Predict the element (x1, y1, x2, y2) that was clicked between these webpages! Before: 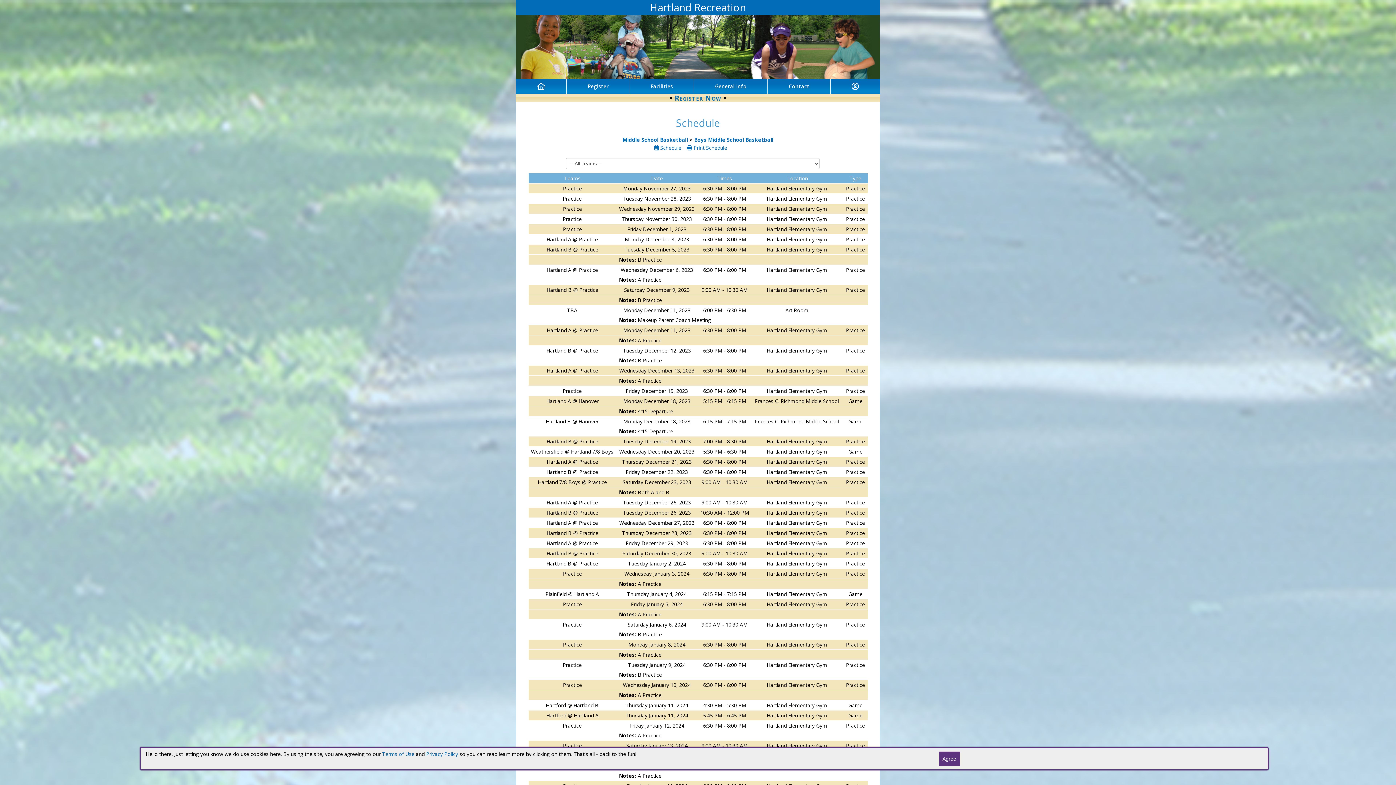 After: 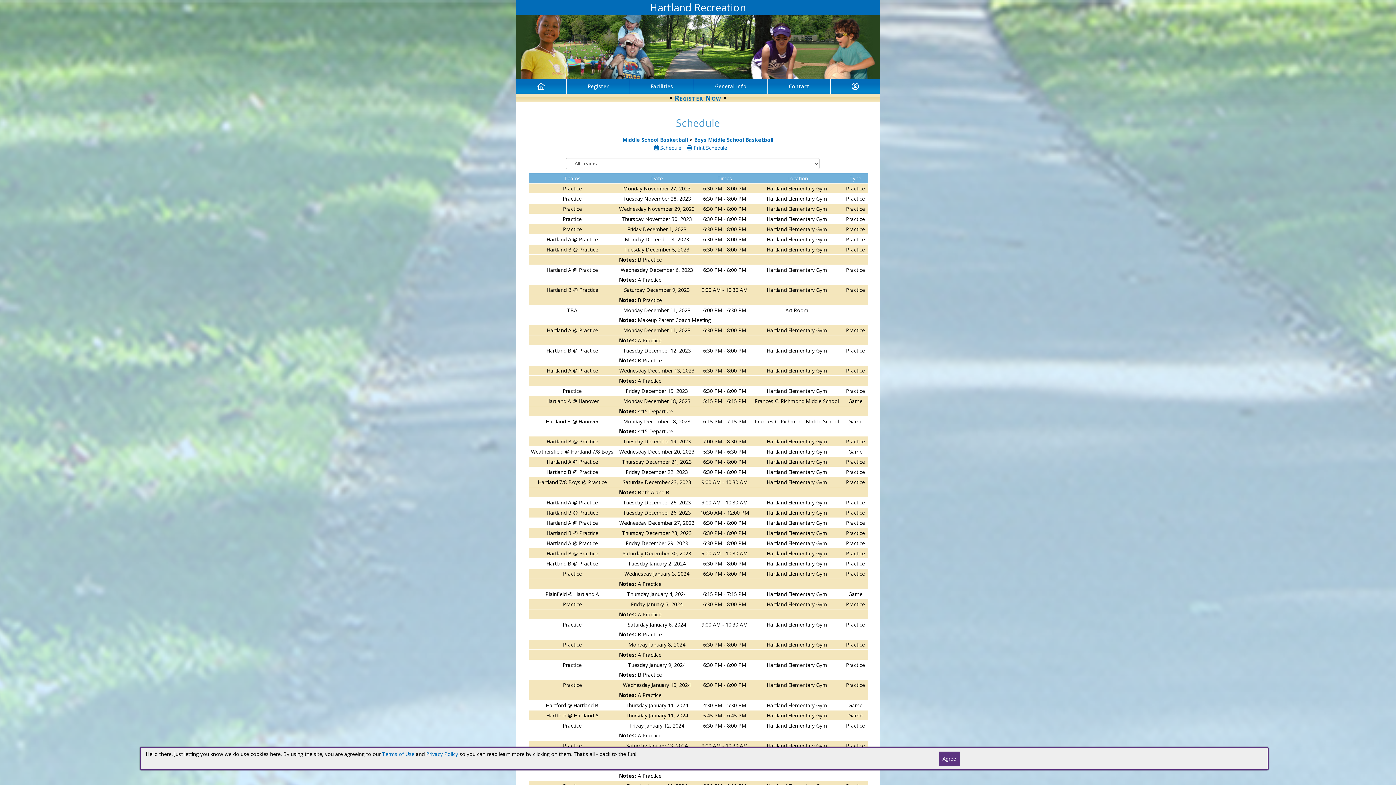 Action: bbox: (694, 136, 773, 143) label: Boys Middle School Basketball